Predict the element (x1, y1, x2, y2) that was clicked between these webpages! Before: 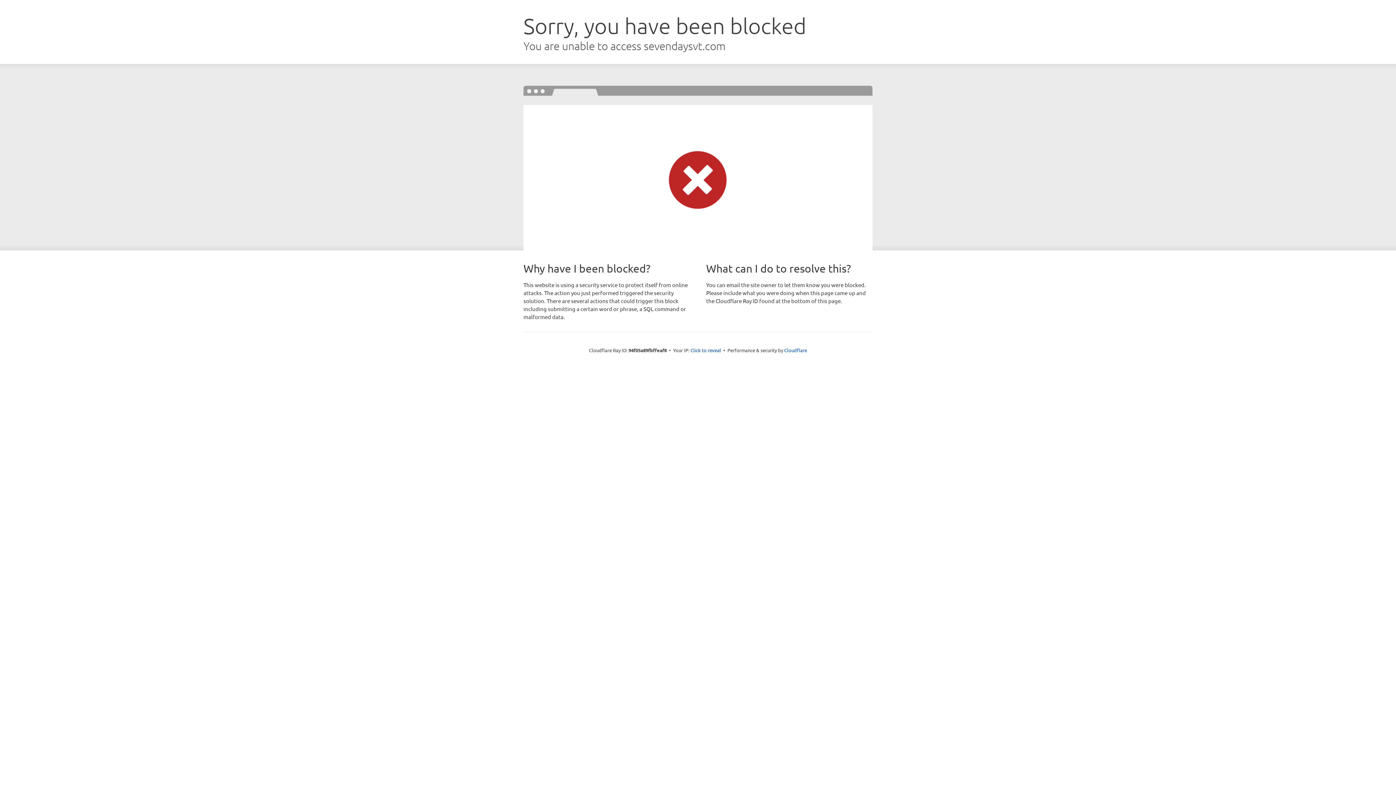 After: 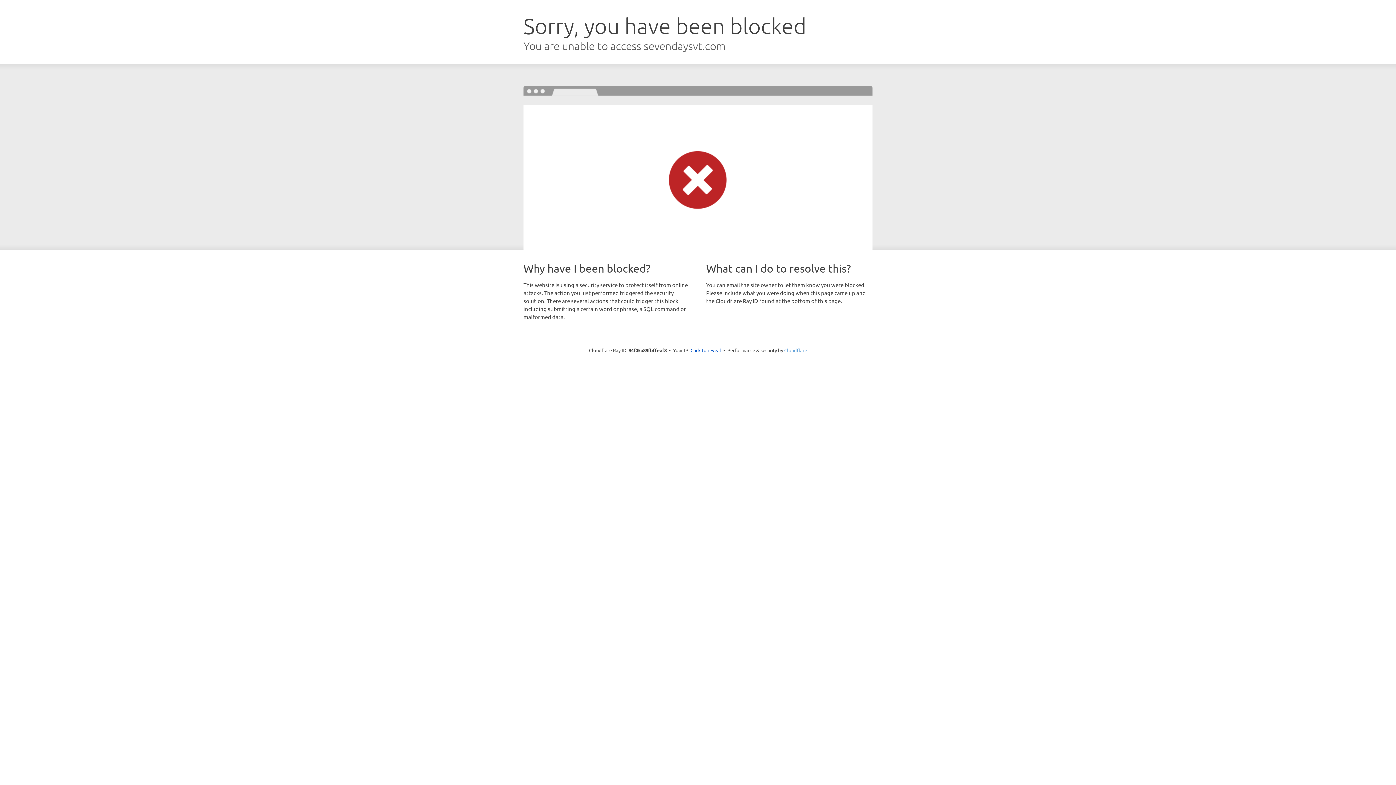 Action: bbox: (784, 347, 807, 353) label: Cloudflare